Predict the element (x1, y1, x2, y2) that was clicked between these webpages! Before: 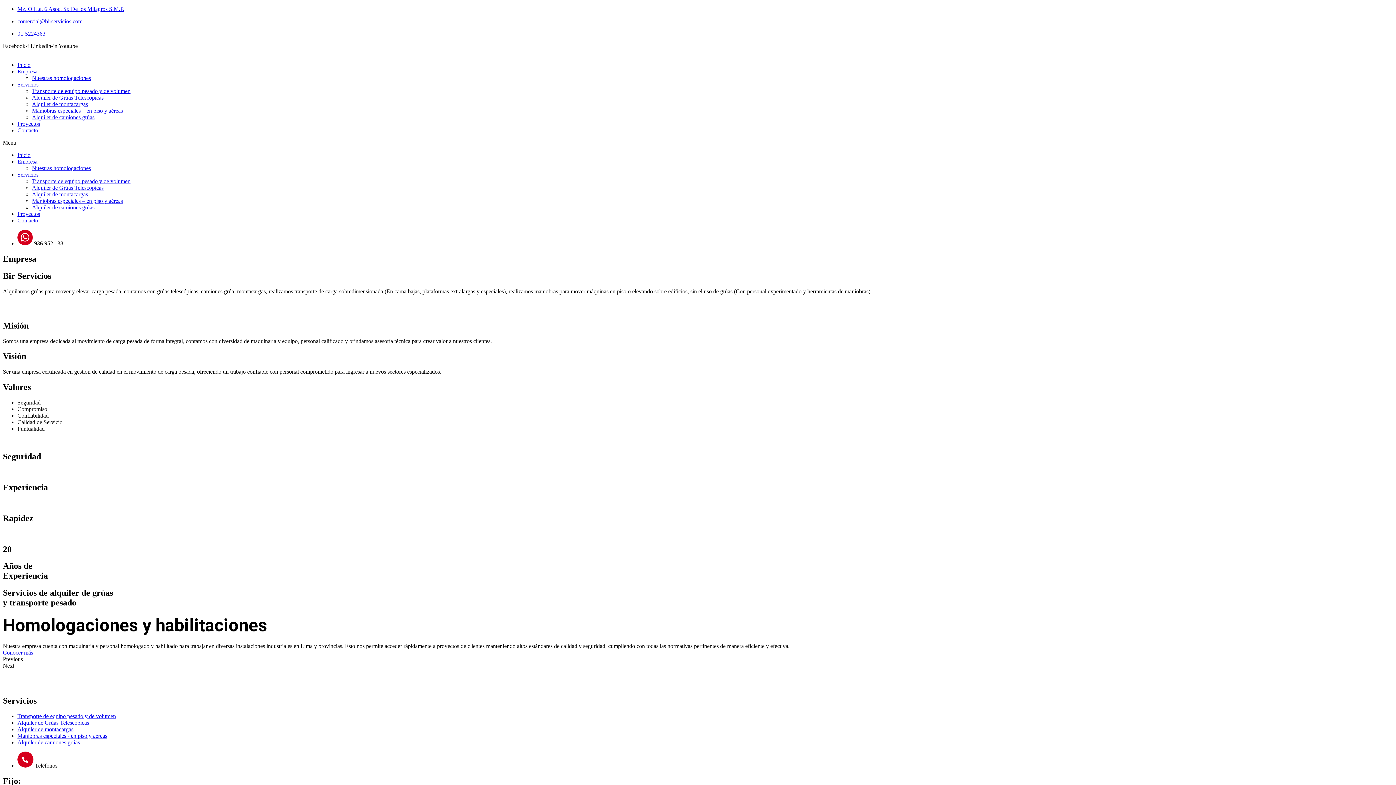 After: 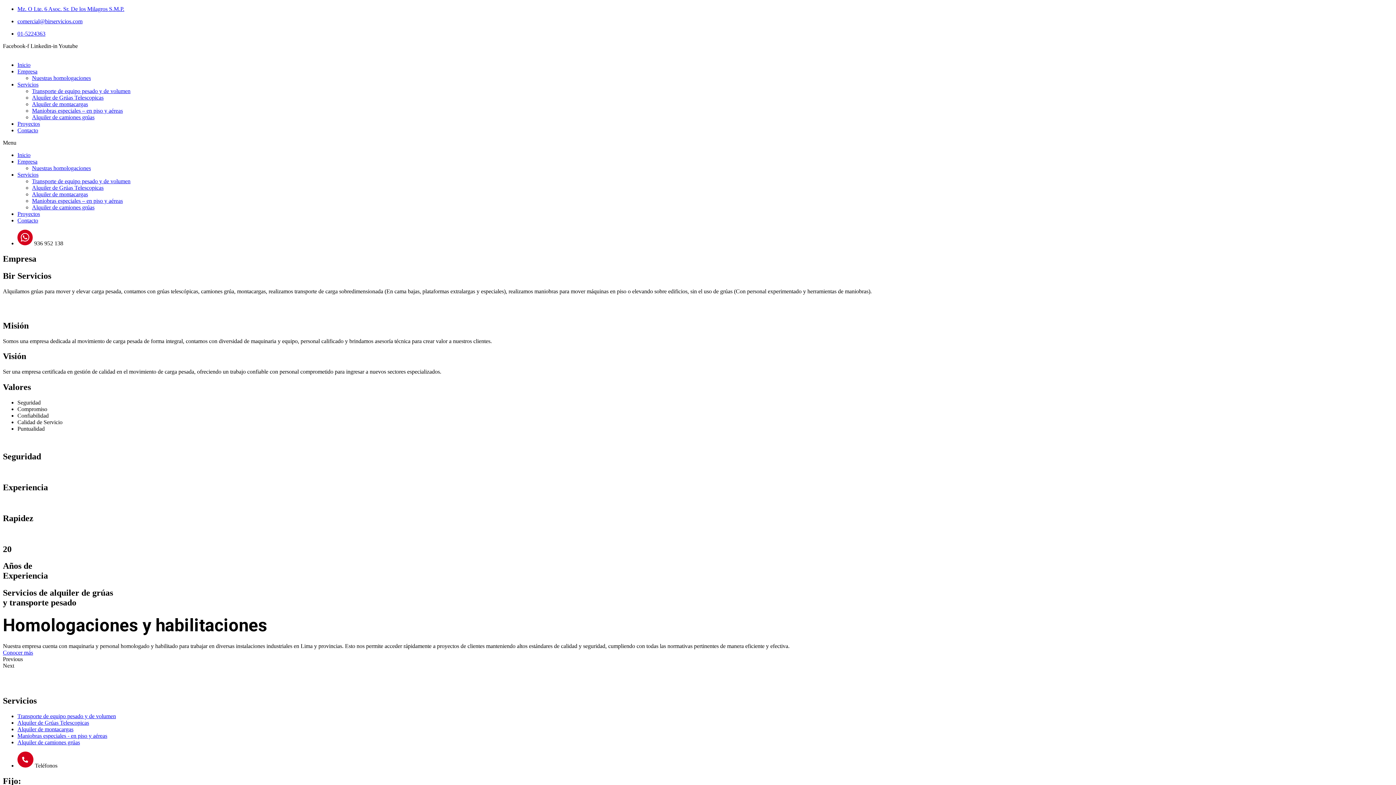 Action: label: Conocer más bbox: (2, 649, 33, 656)